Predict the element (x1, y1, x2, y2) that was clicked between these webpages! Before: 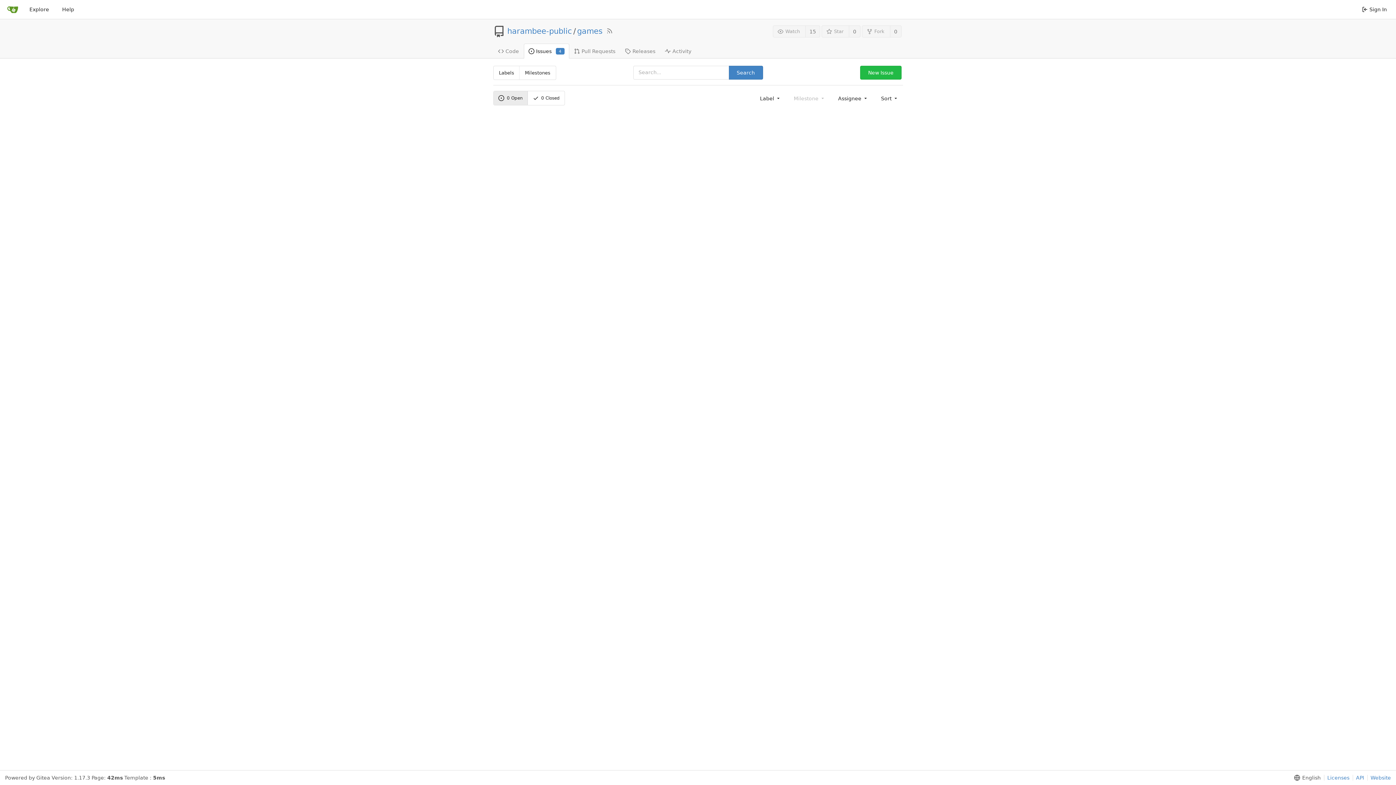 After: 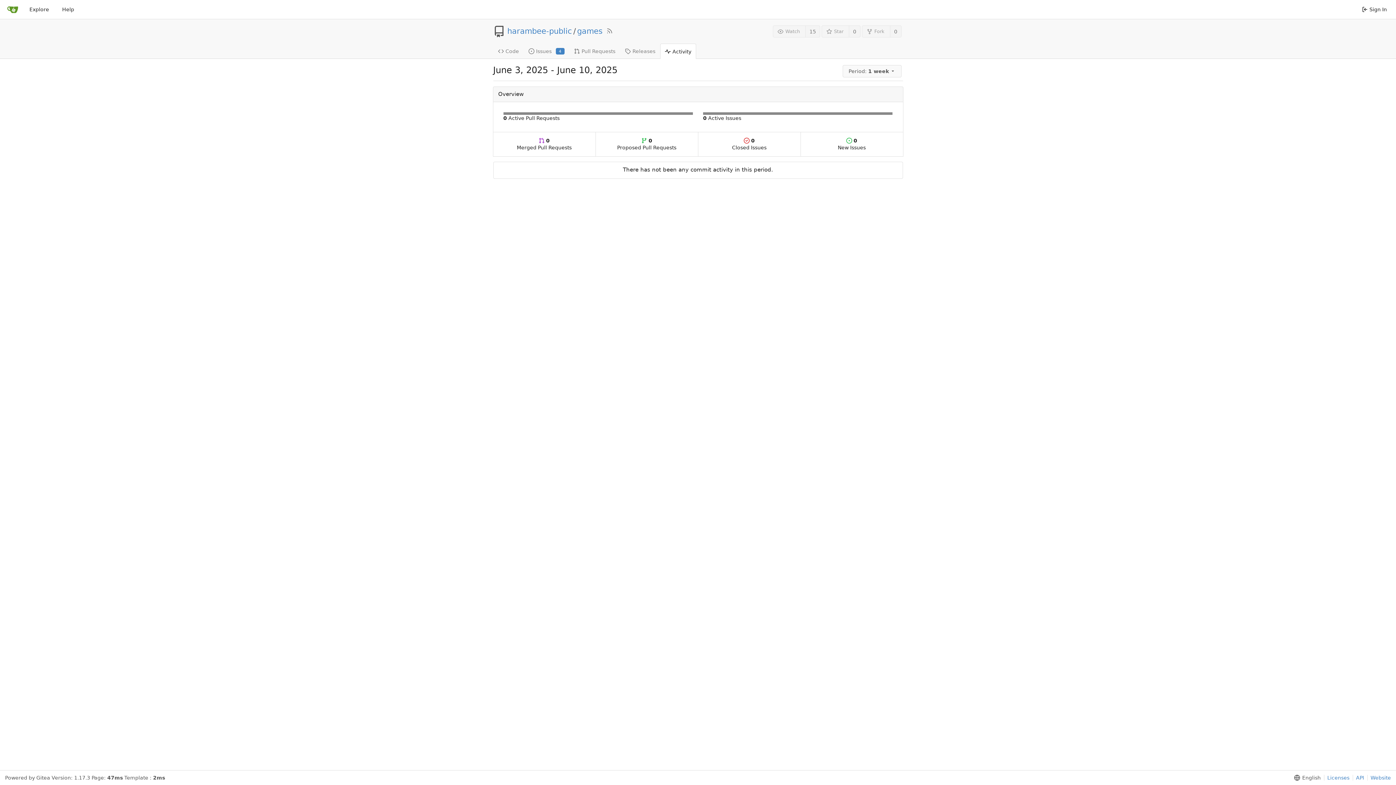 Action: label: Activity bbox: (660, 43, 696, 58)